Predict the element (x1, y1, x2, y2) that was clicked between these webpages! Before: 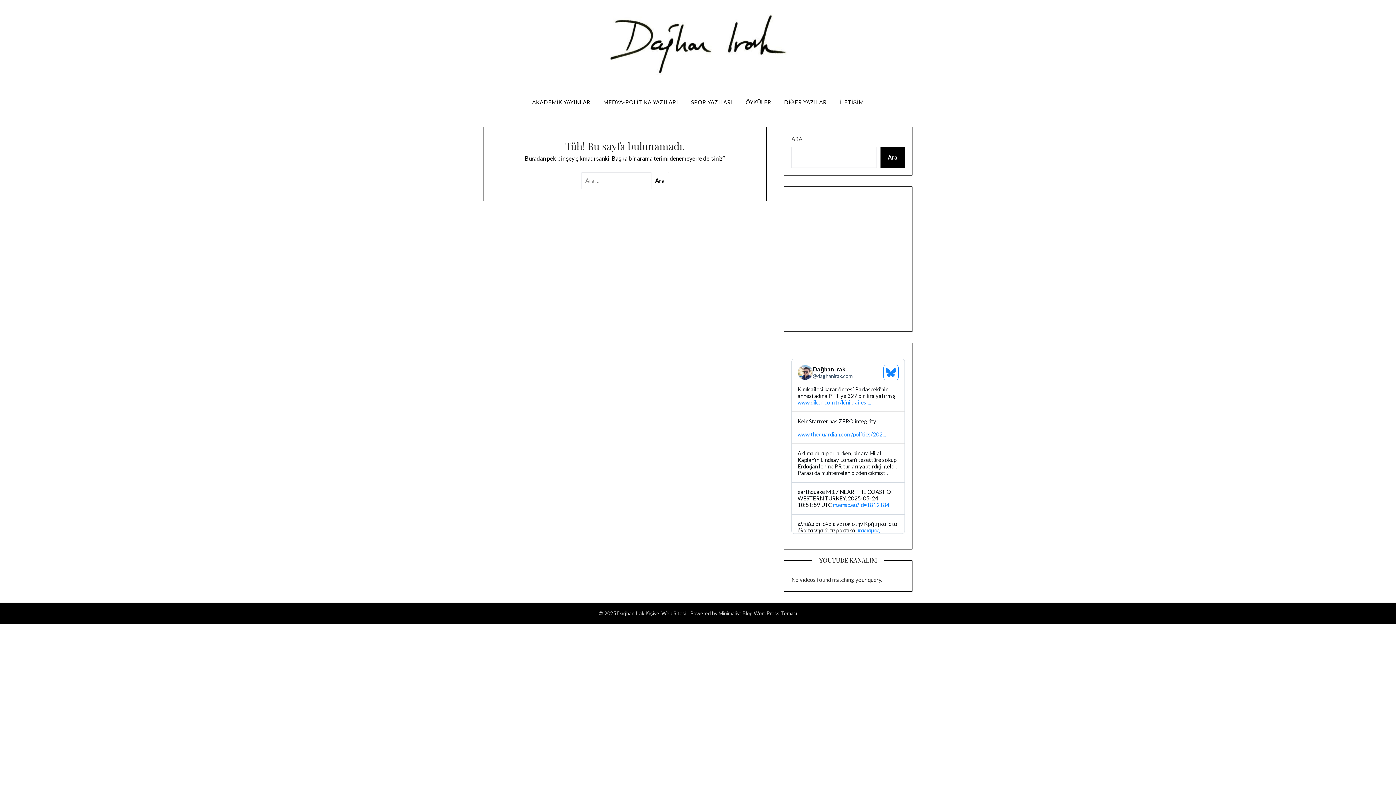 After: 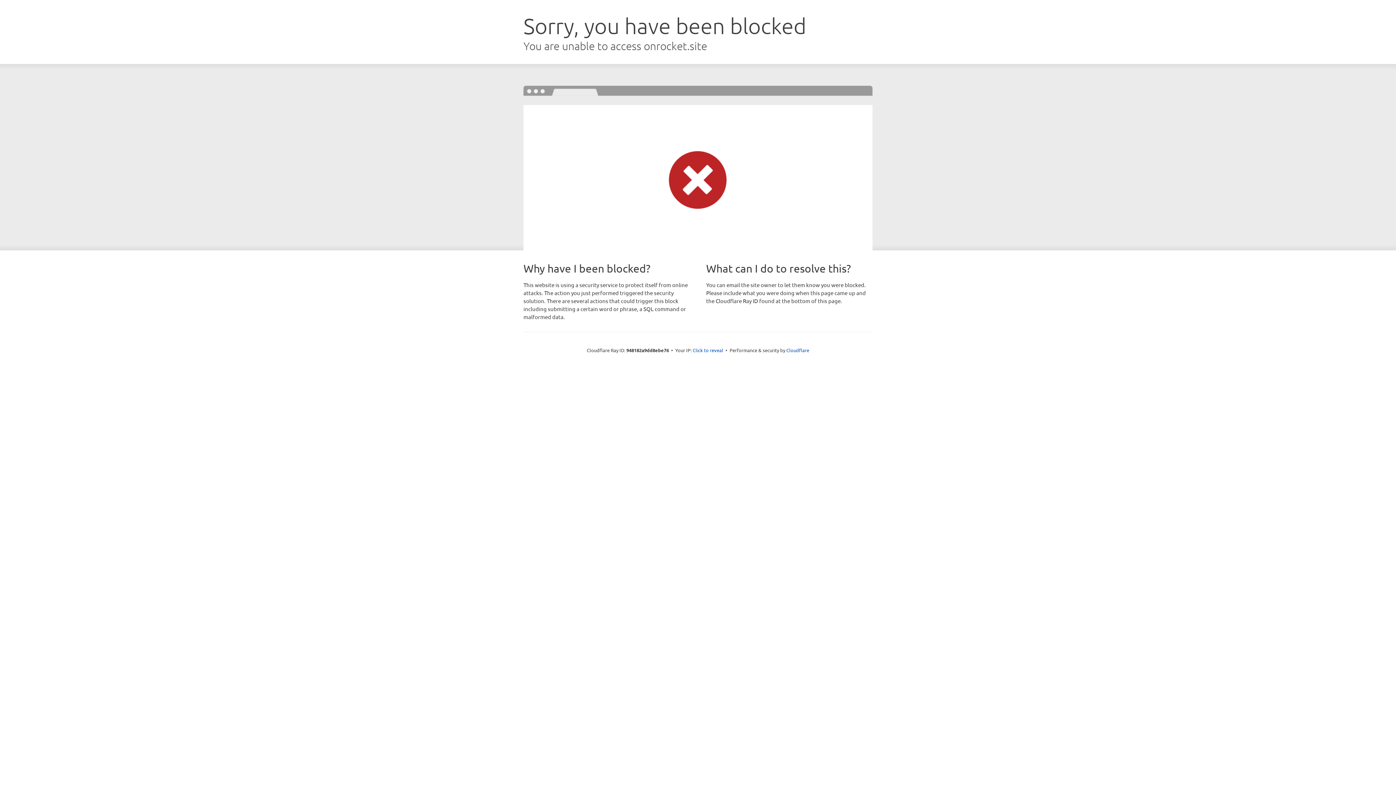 Action: bbox: (797, 399, 871, 405) label: www.diken.com.tr/kinik-ailesi...